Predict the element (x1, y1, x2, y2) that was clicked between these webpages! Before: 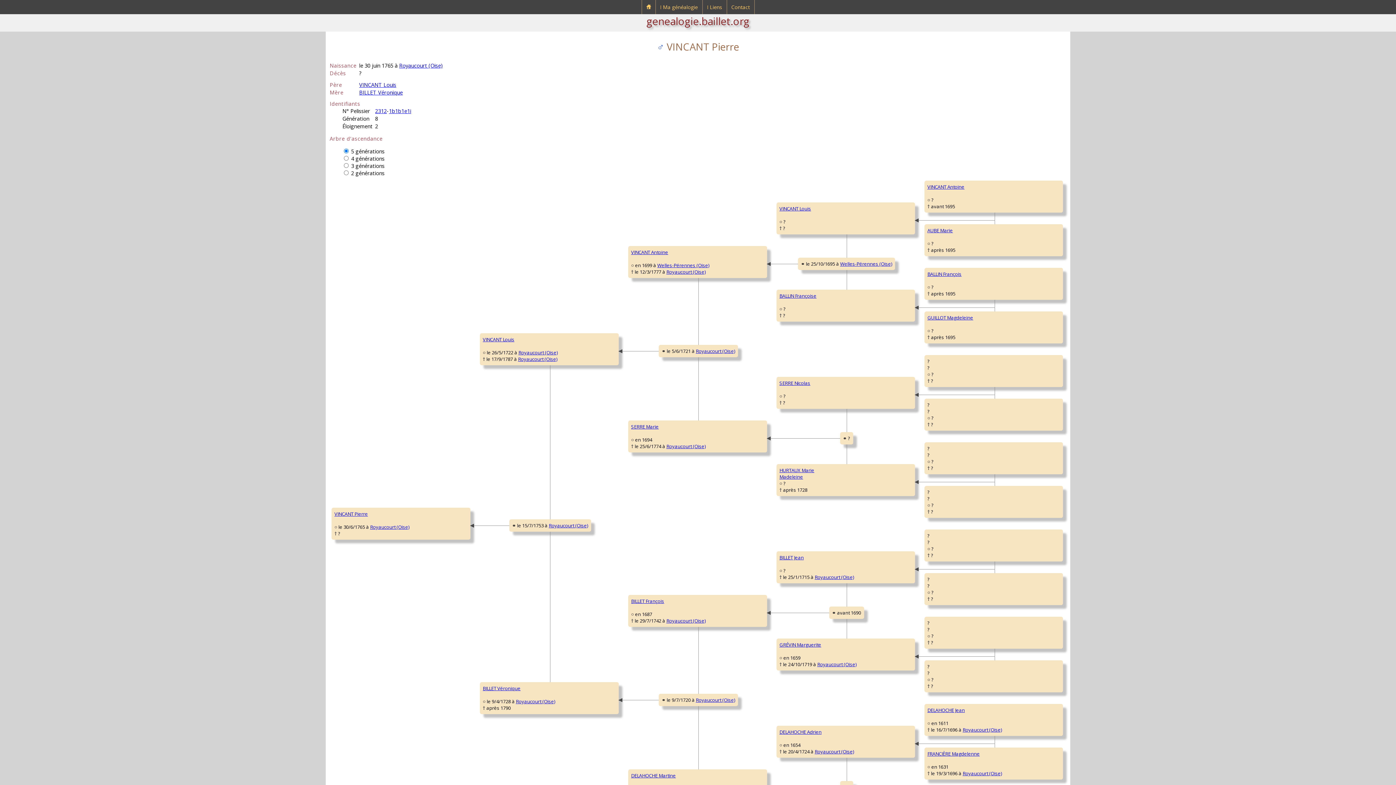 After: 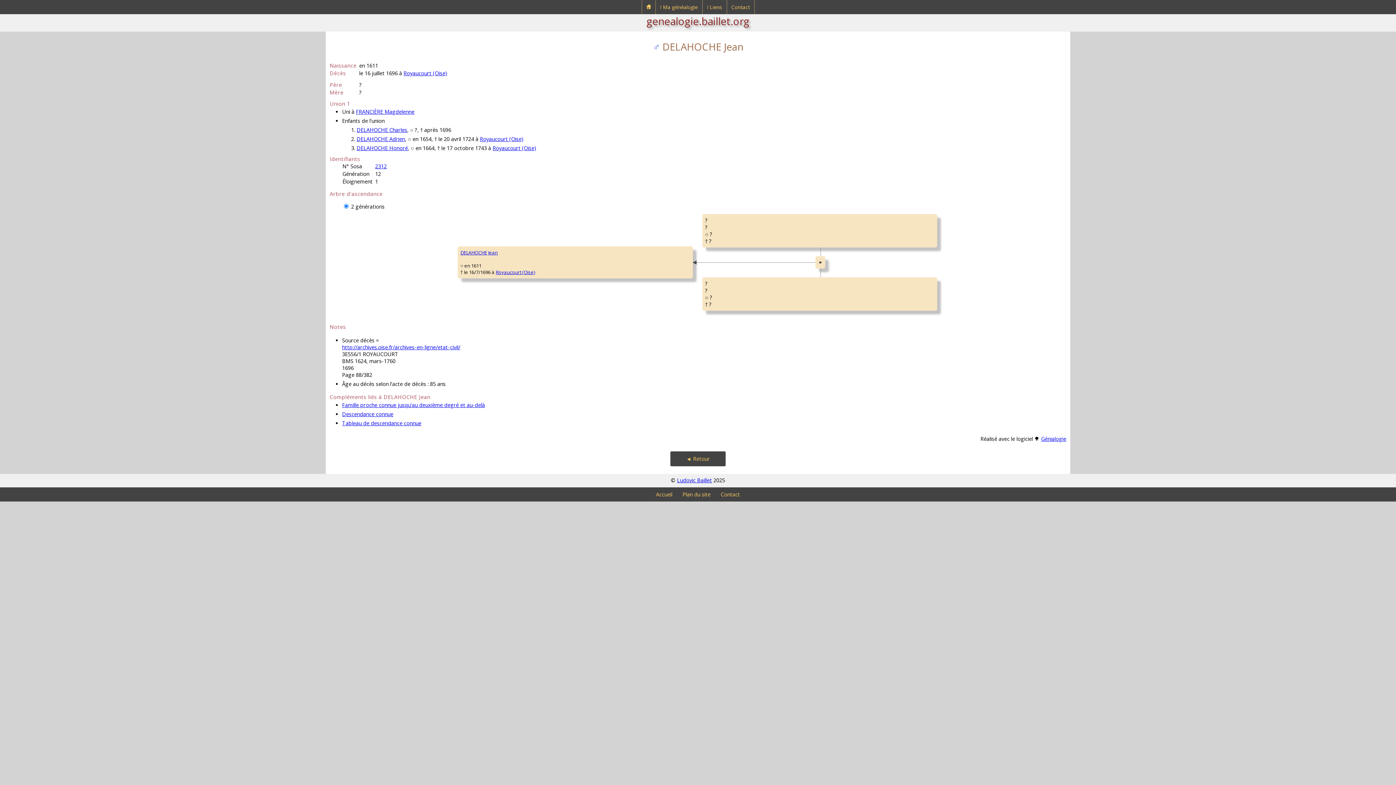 Action: bbox: (375, 107, 386, 114) label: 2312